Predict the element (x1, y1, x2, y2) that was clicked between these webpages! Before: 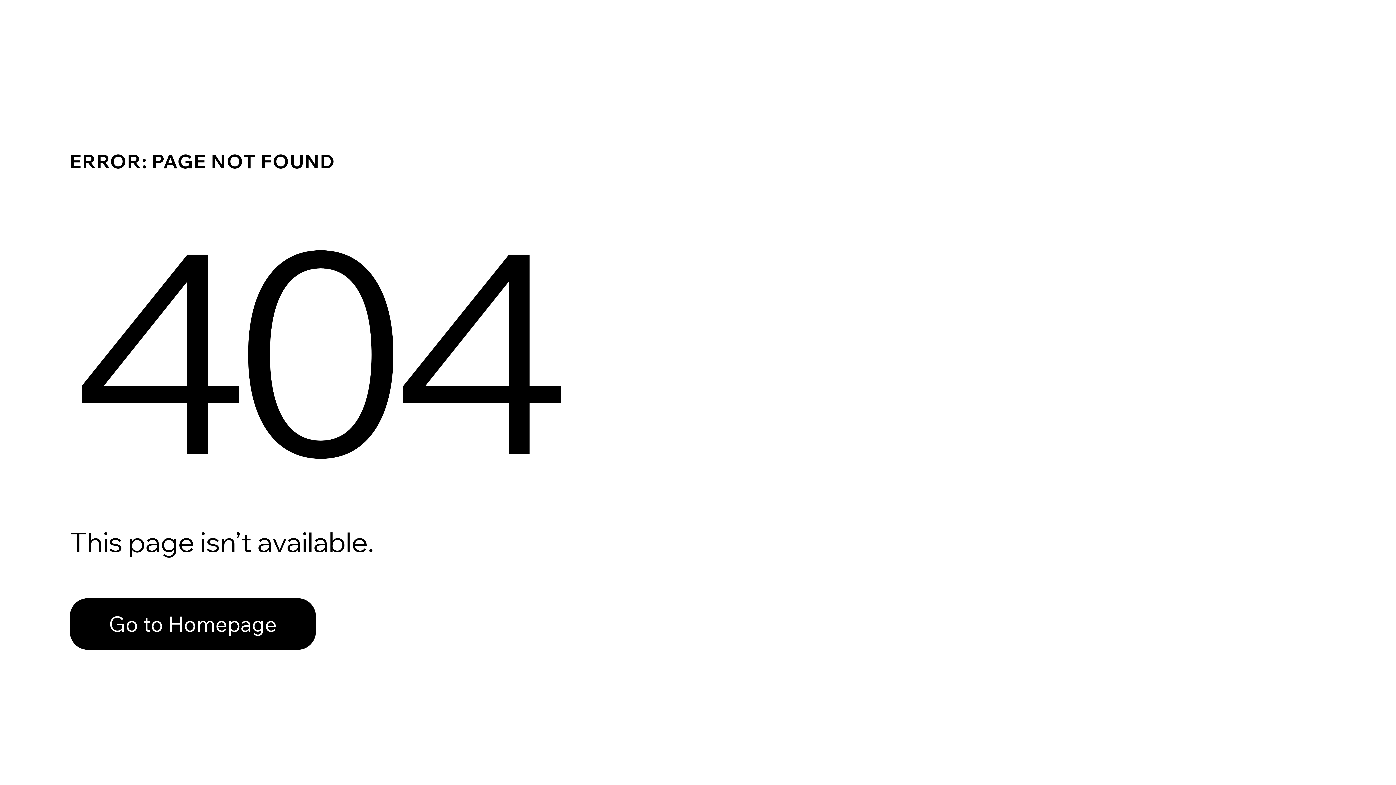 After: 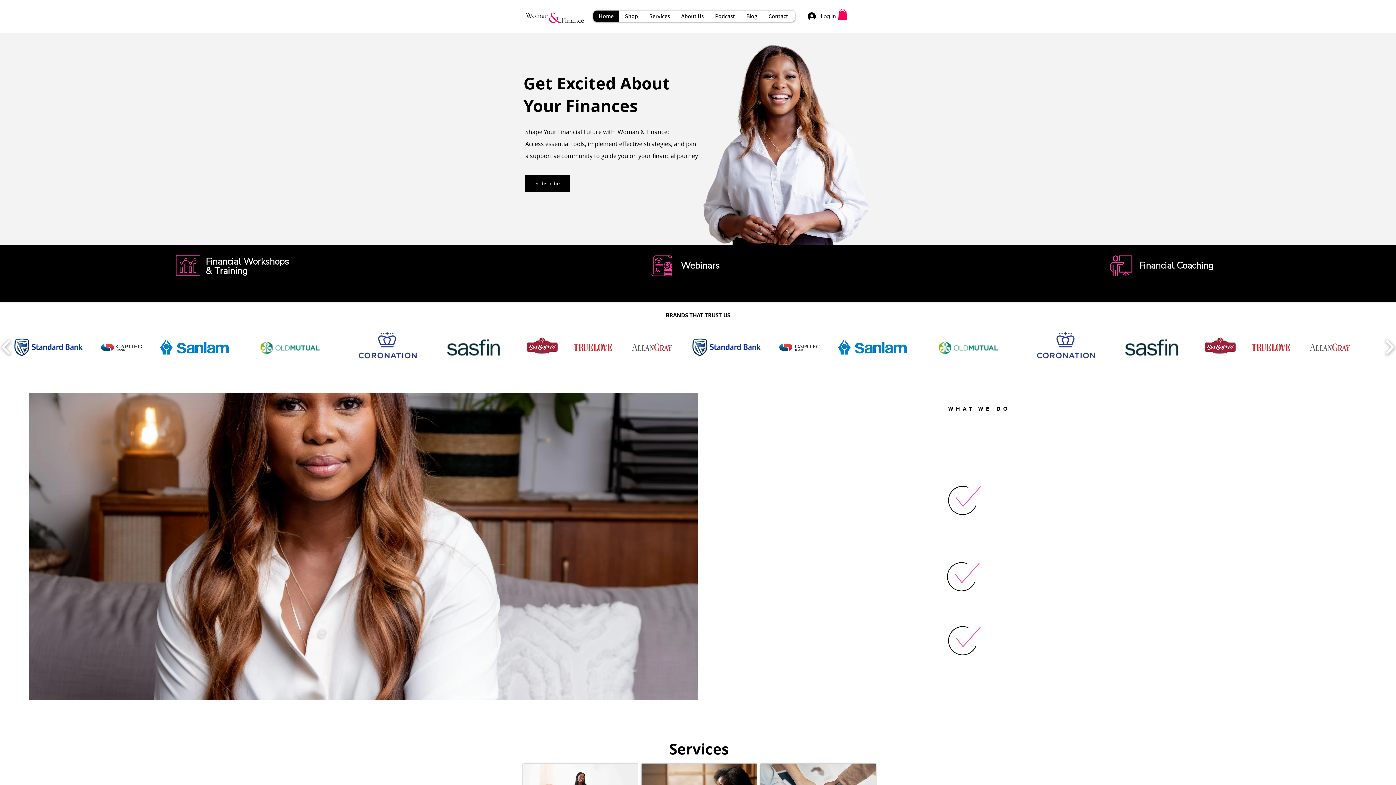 Action: label: Go to Homepage bbox: (69, 582, 768, 659)